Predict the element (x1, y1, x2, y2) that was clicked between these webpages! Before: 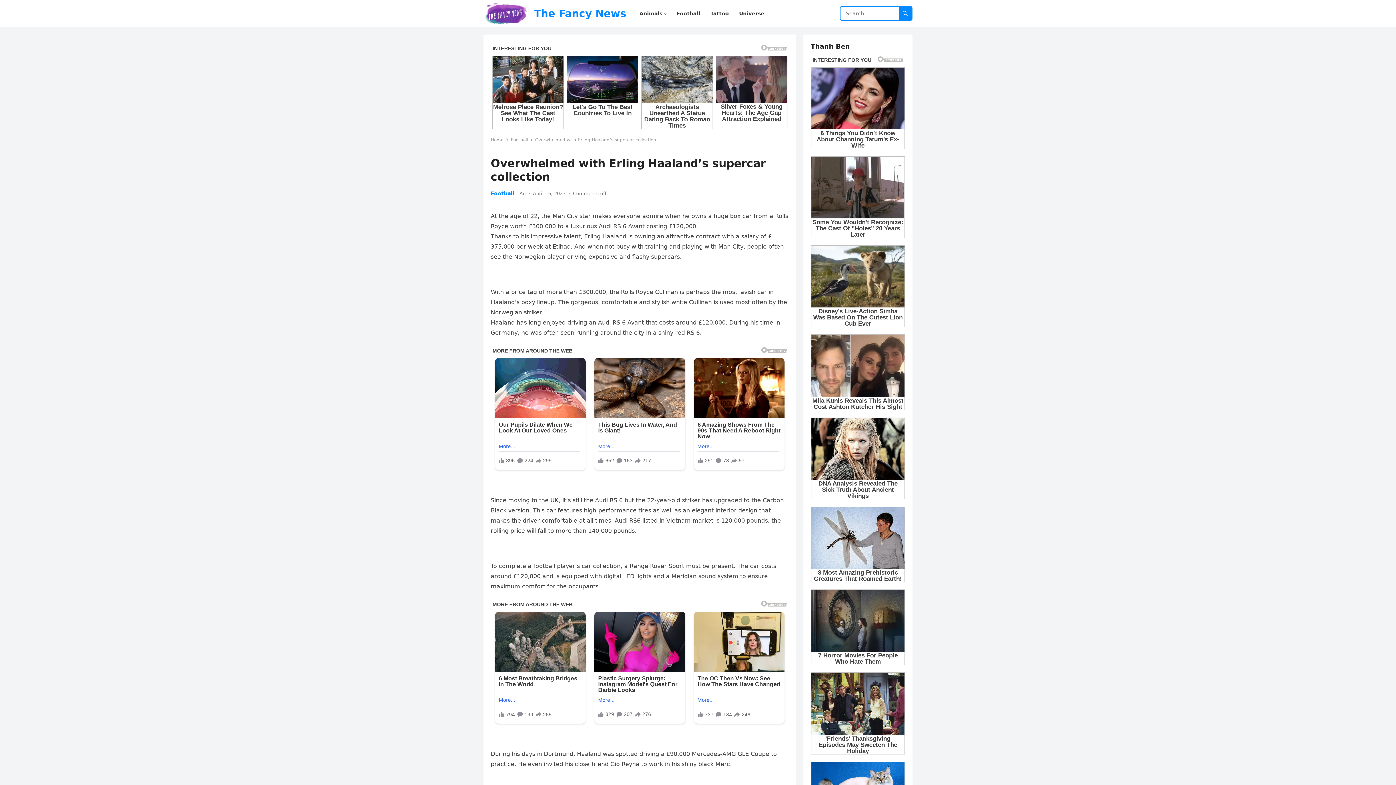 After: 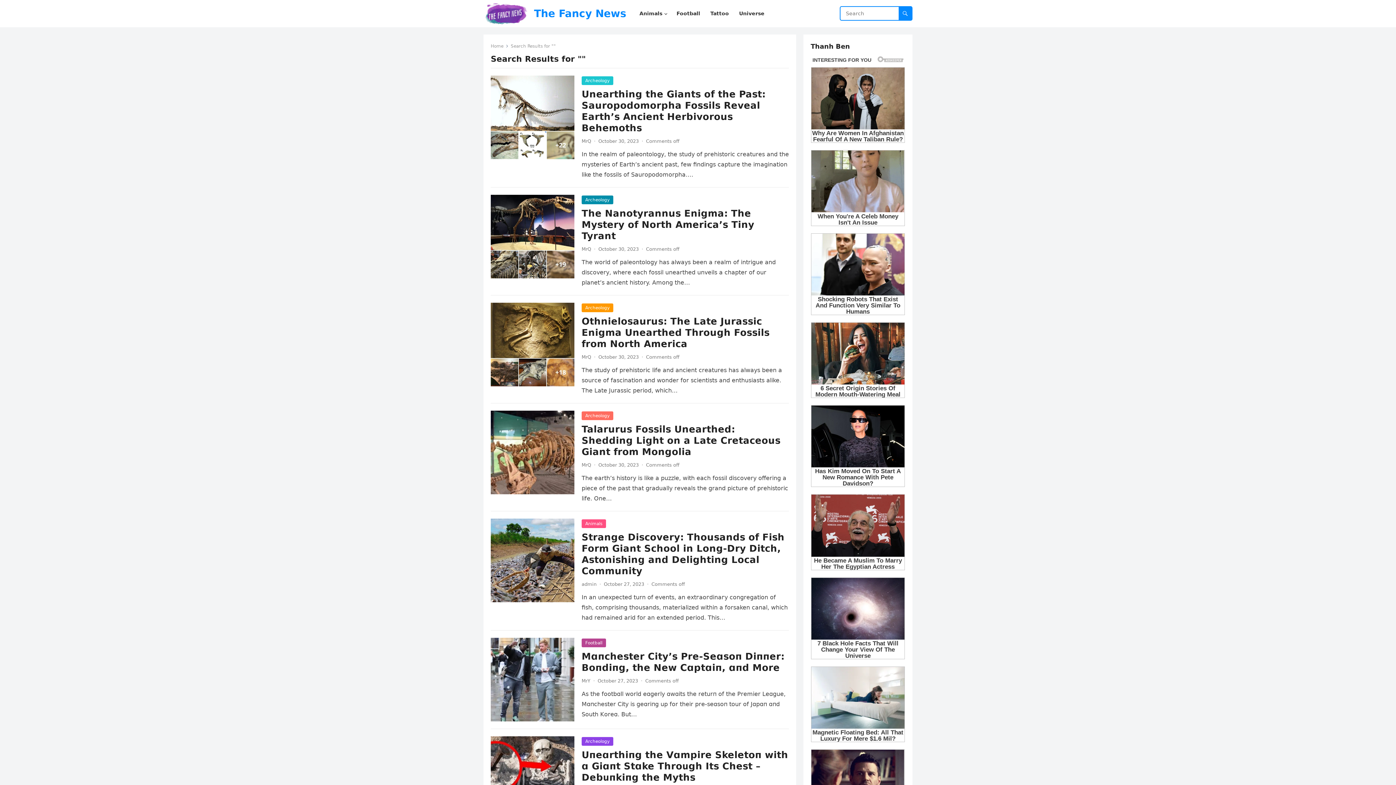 Action: bbox: (898, 6, 912, 20)